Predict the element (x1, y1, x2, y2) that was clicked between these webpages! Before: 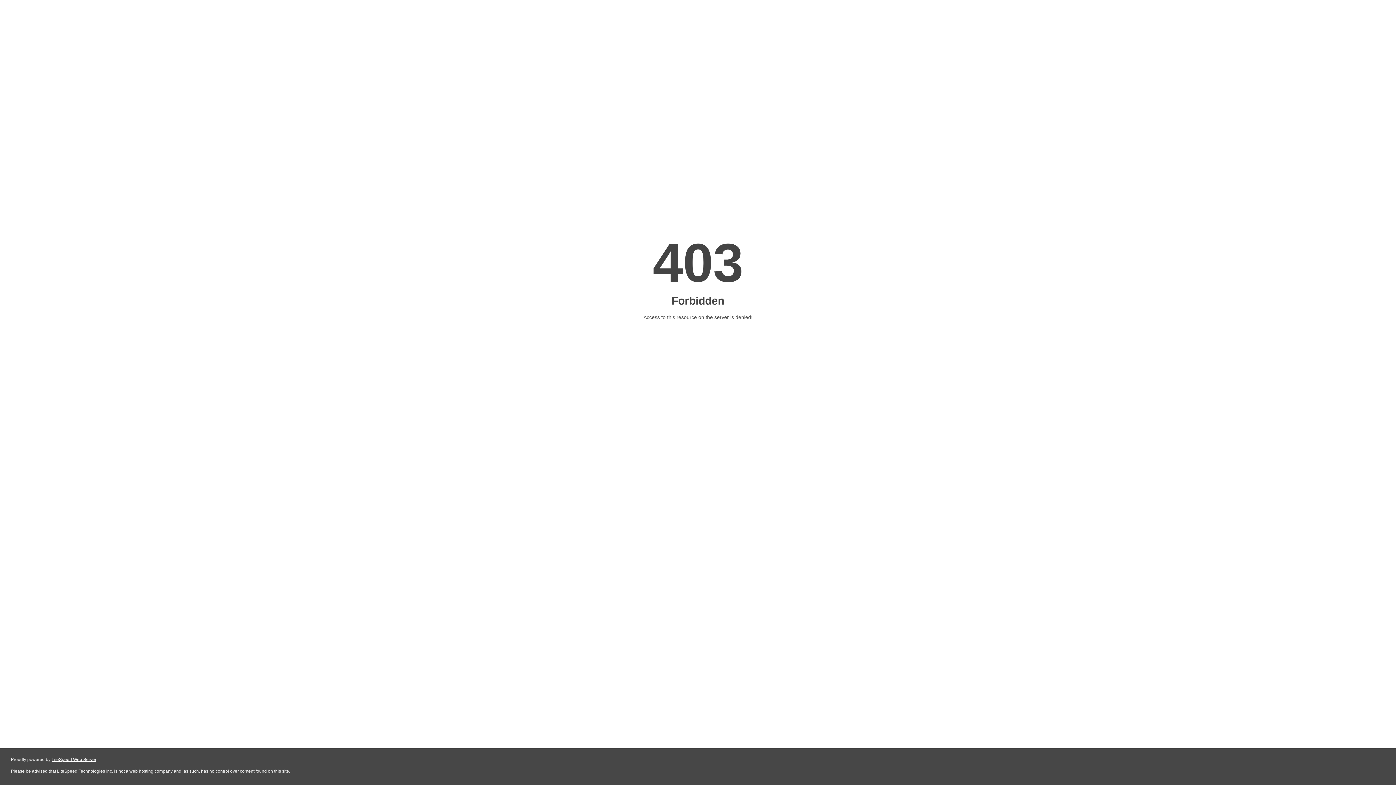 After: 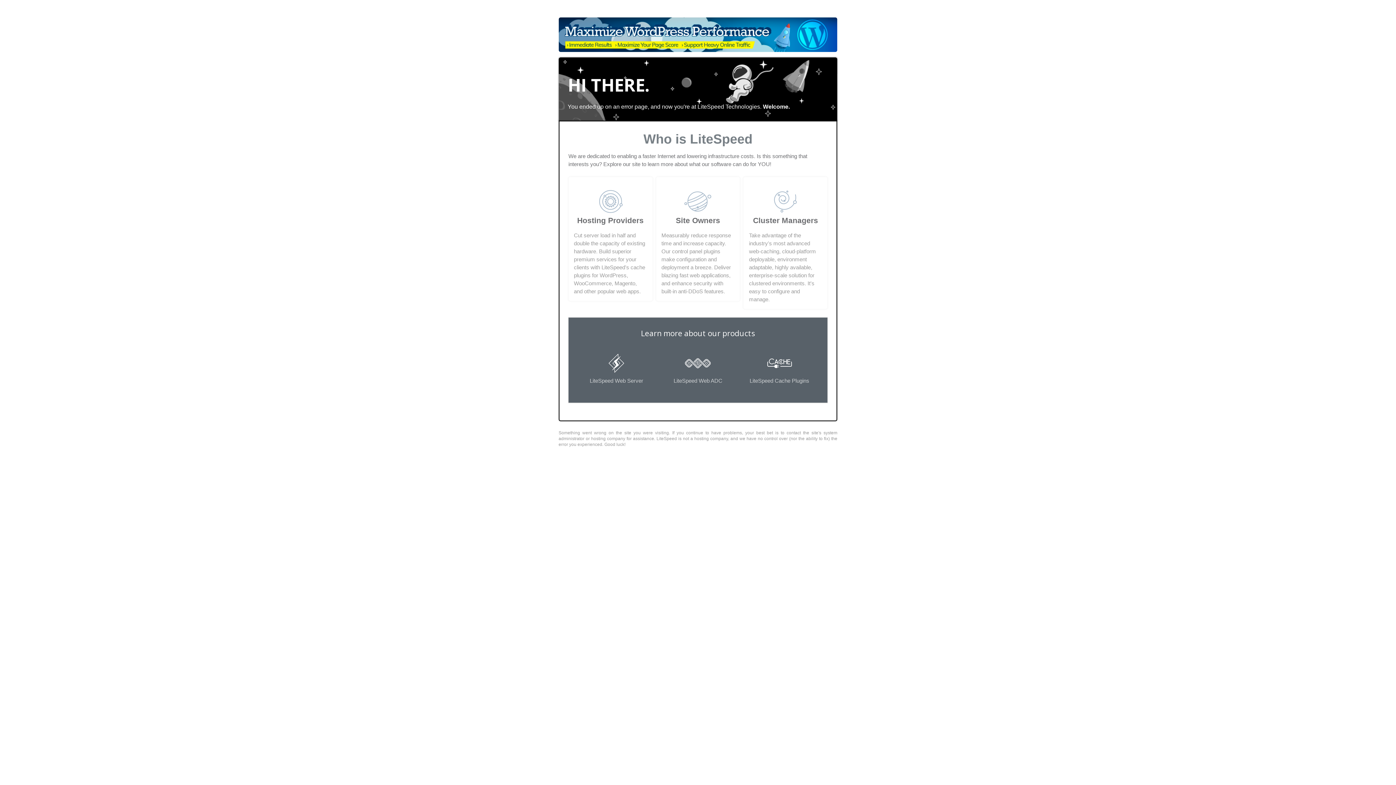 Action: bbox: (51, 757, 96, 762) label: LiteSpeed Web Server